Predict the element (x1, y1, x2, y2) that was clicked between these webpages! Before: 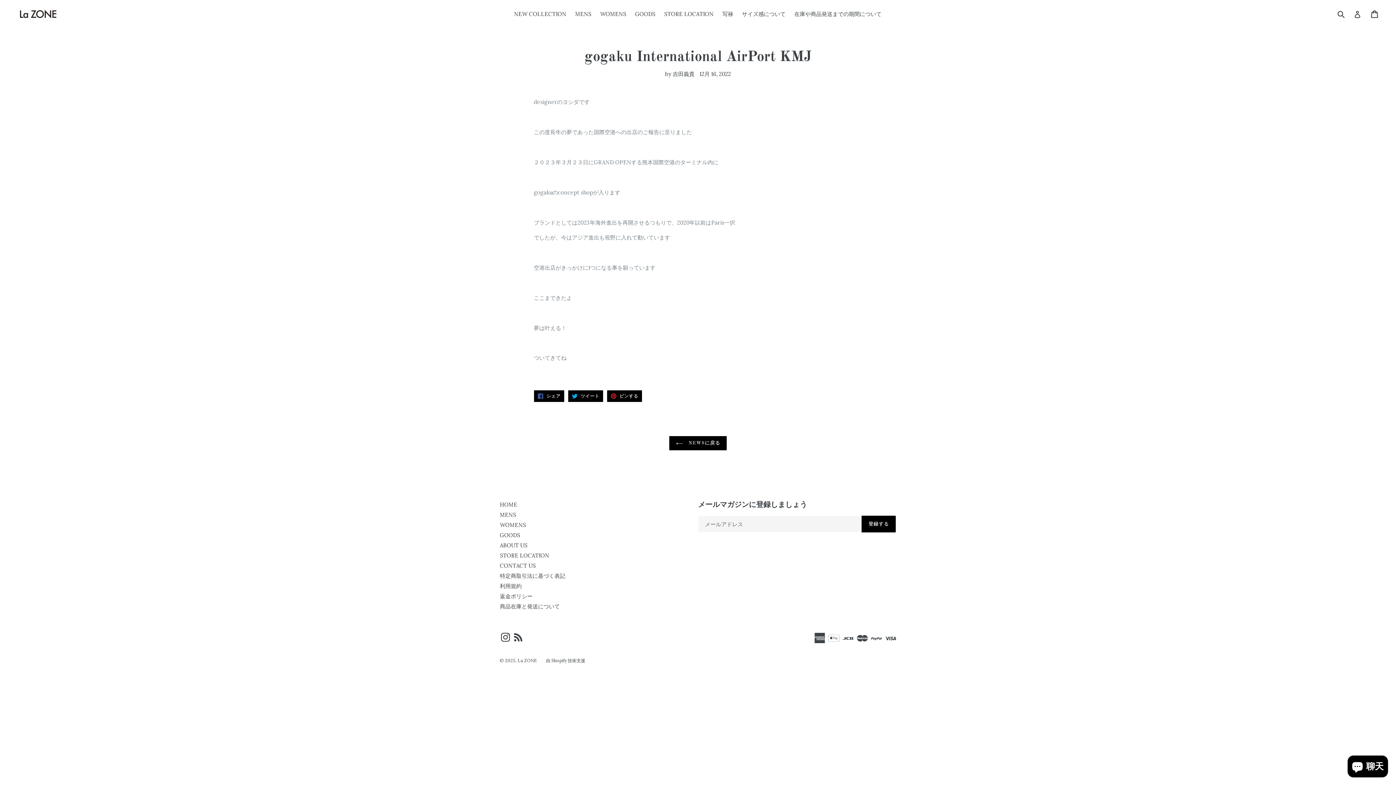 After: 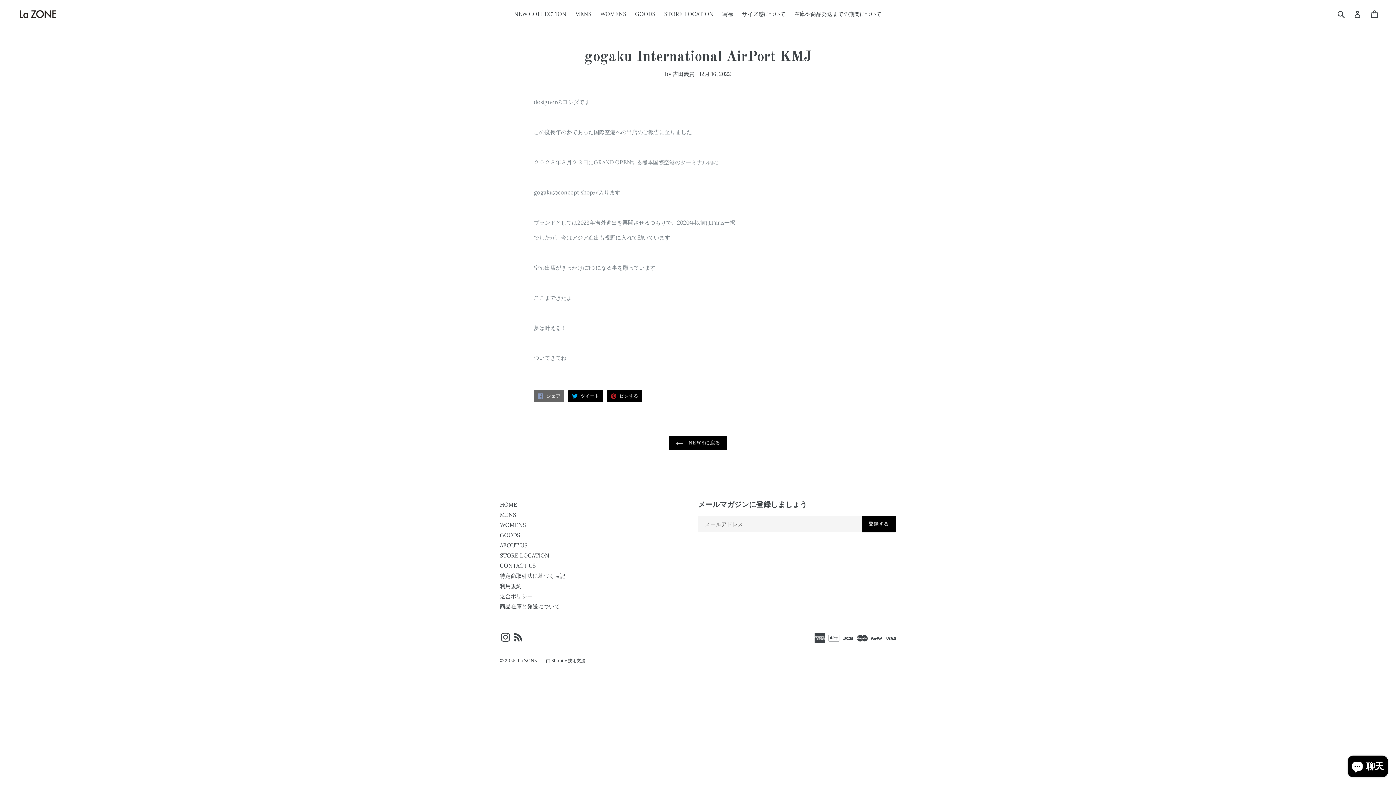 Action: bbox: (533, 390, 564, 402) label:  シェア
FACEBOOKでシェアする